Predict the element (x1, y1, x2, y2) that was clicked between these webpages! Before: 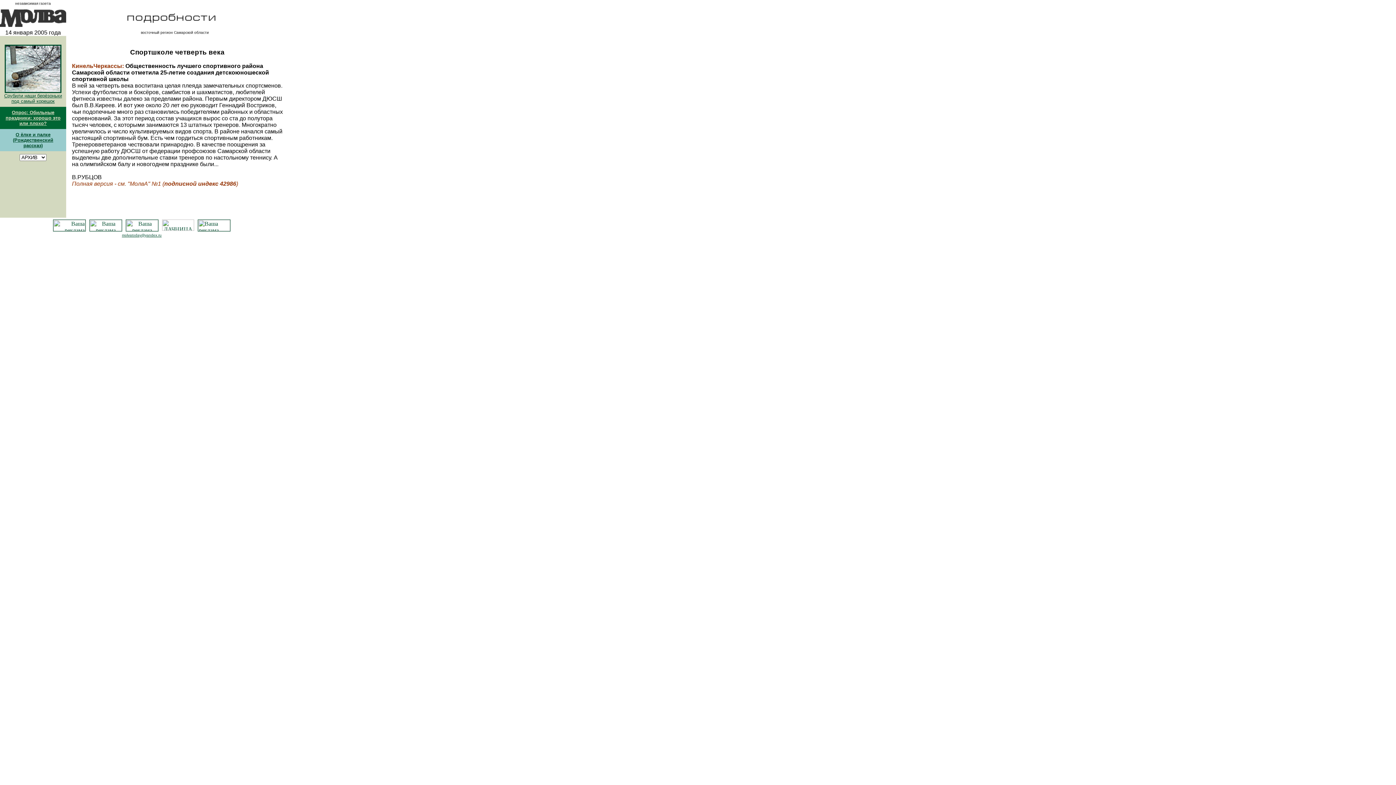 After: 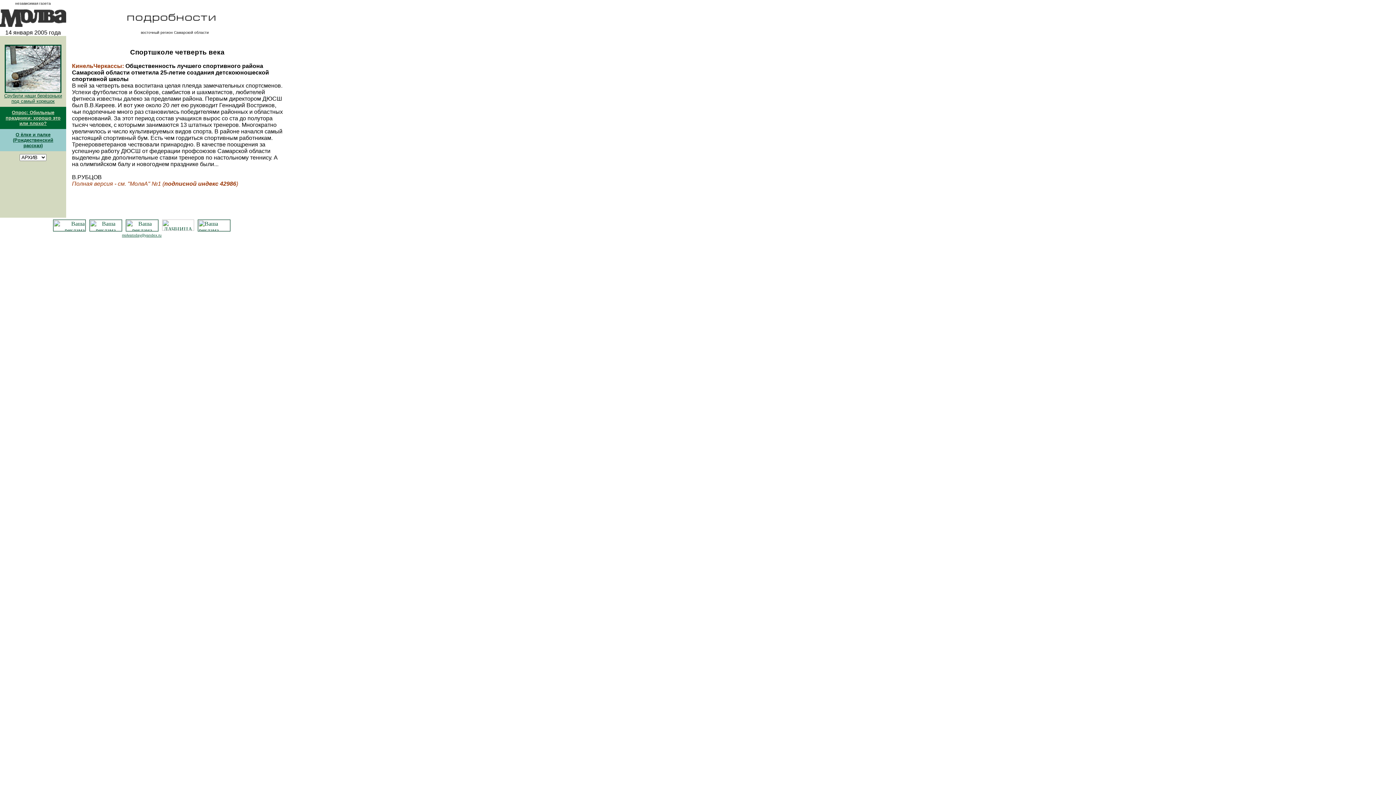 Action: label: 
Срубили наши берёзоньки
под самый корешок bbox: (4, 88, 62, 104)